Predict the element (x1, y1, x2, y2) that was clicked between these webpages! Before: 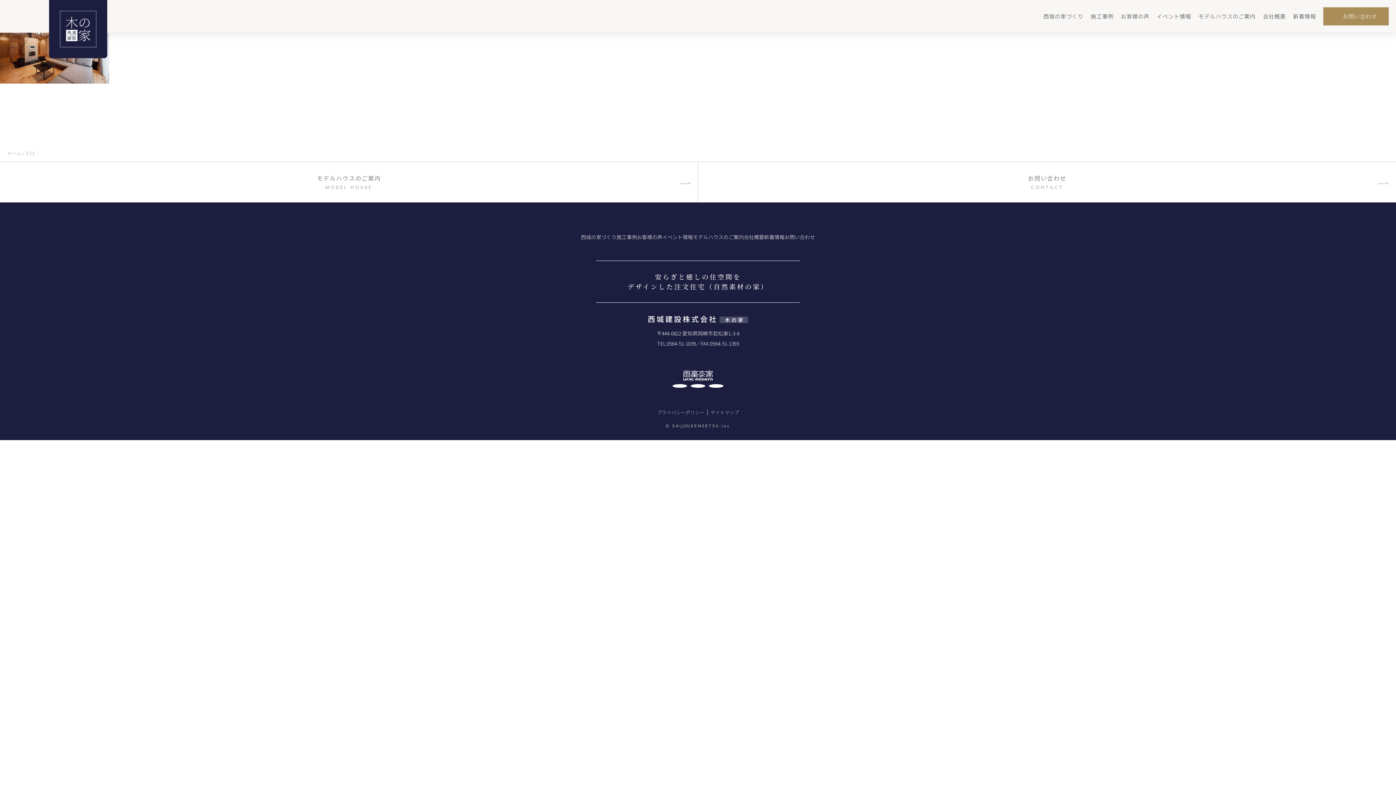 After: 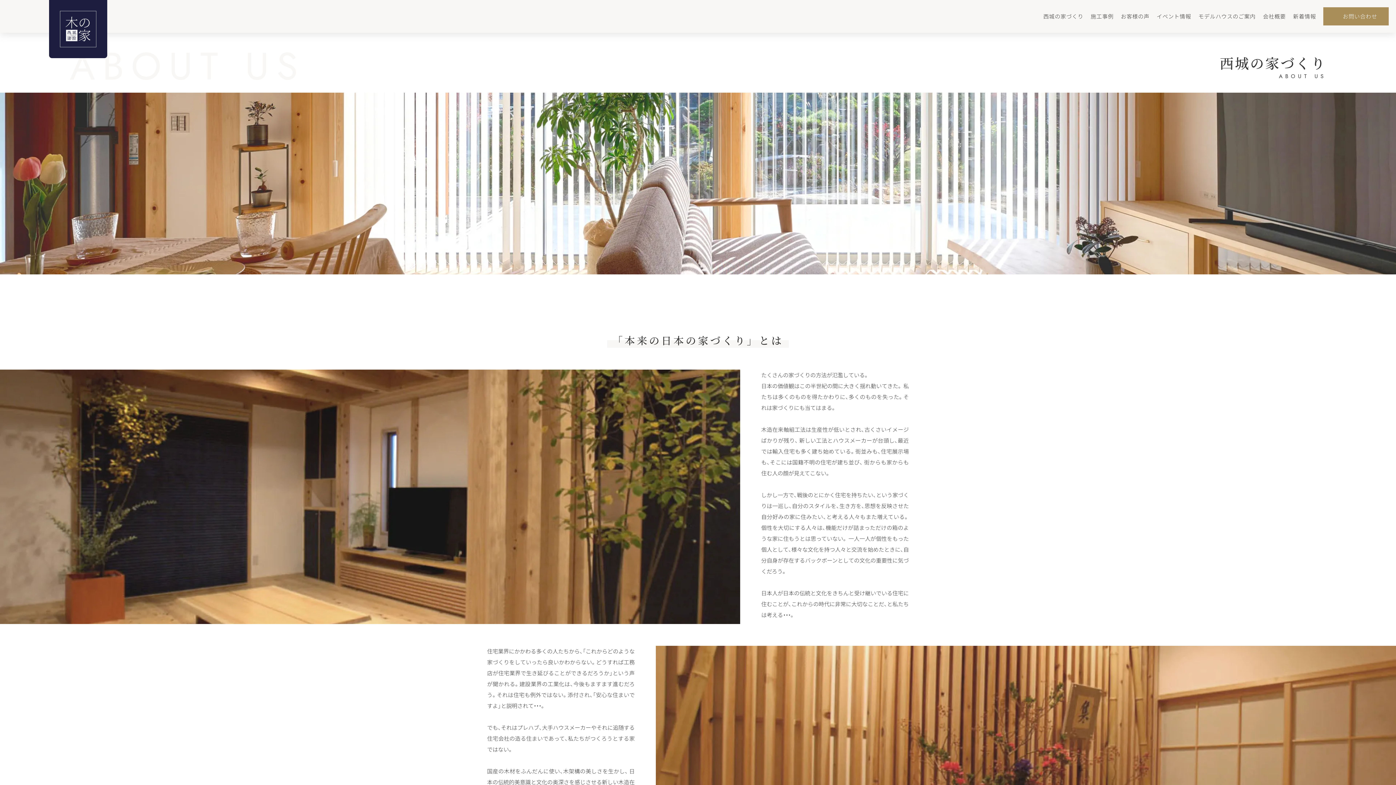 Action: label: 西城の家づくり bbox: (581, 232, 616, 242)